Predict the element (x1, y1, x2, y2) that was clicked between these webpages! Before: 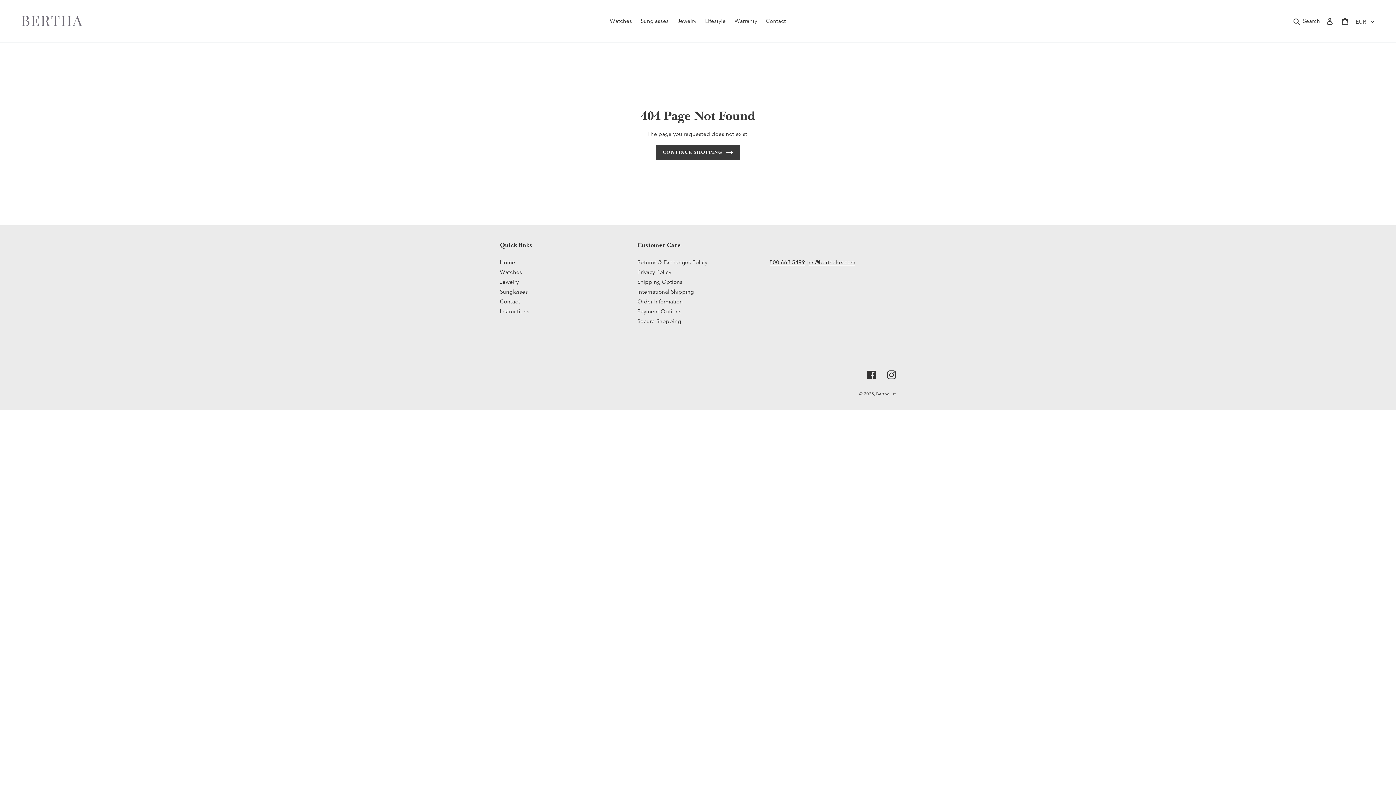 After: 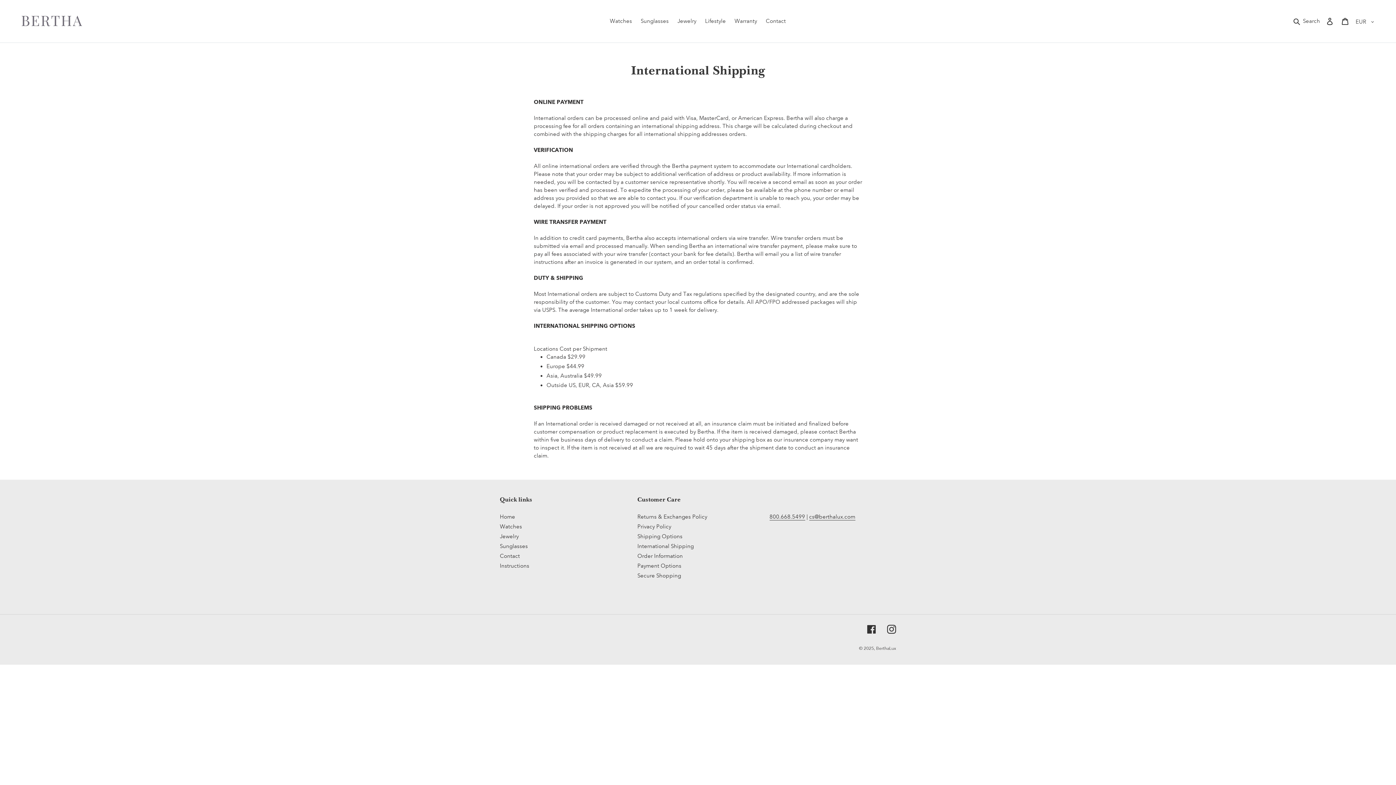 Action: label: International Shipping bbox: (637, 288, 693, 295)